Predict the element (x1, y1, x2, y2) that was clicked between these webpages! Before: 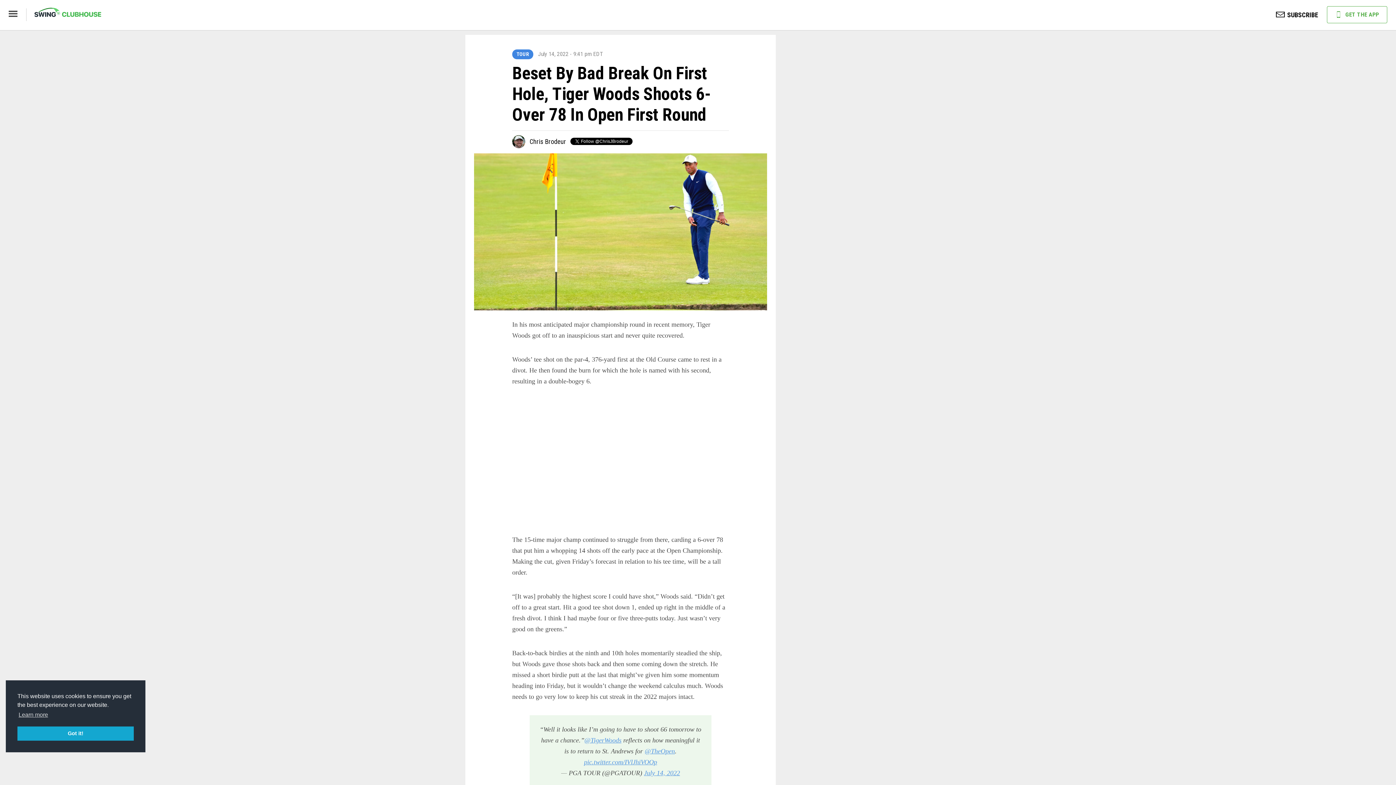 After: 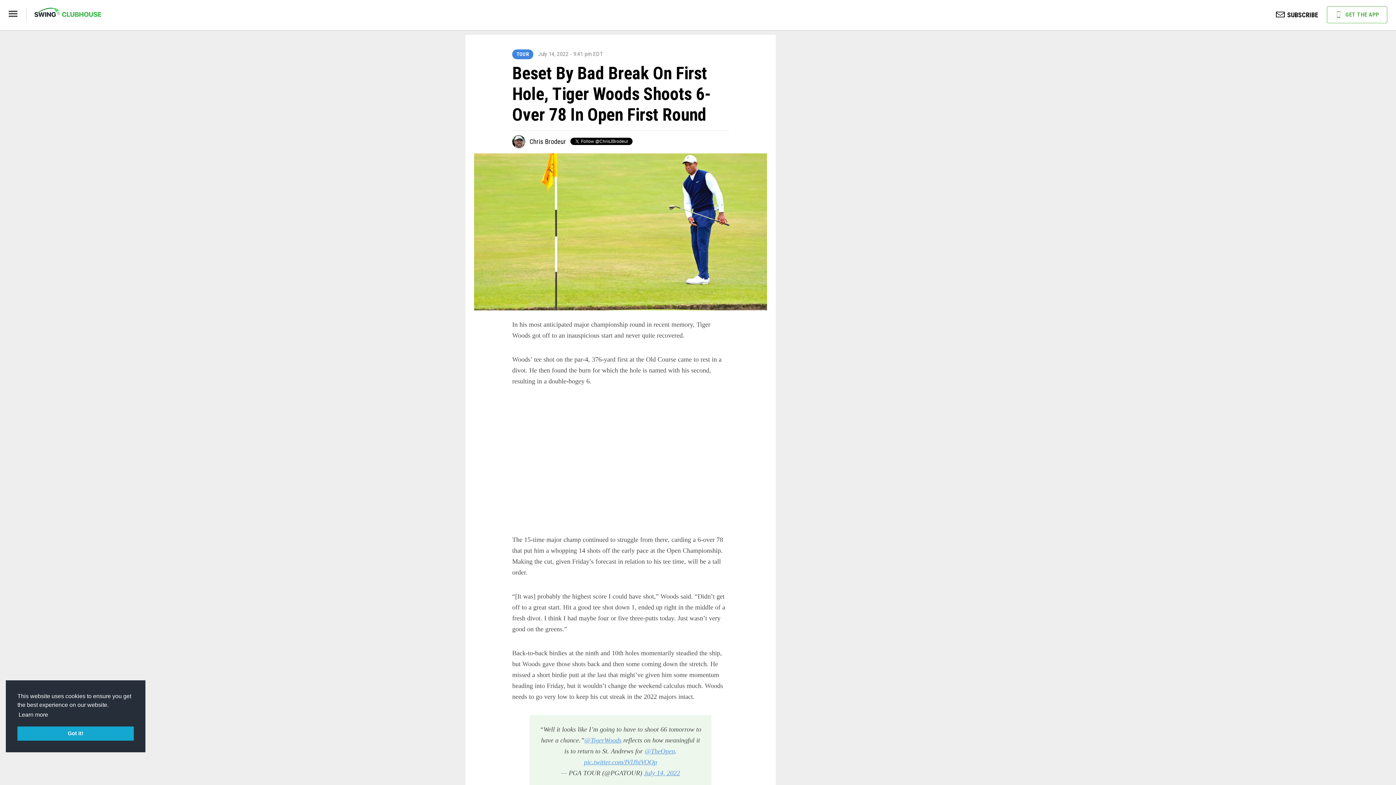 Action: bbox: (17, 709, 49, 720) label: learn more about cookies